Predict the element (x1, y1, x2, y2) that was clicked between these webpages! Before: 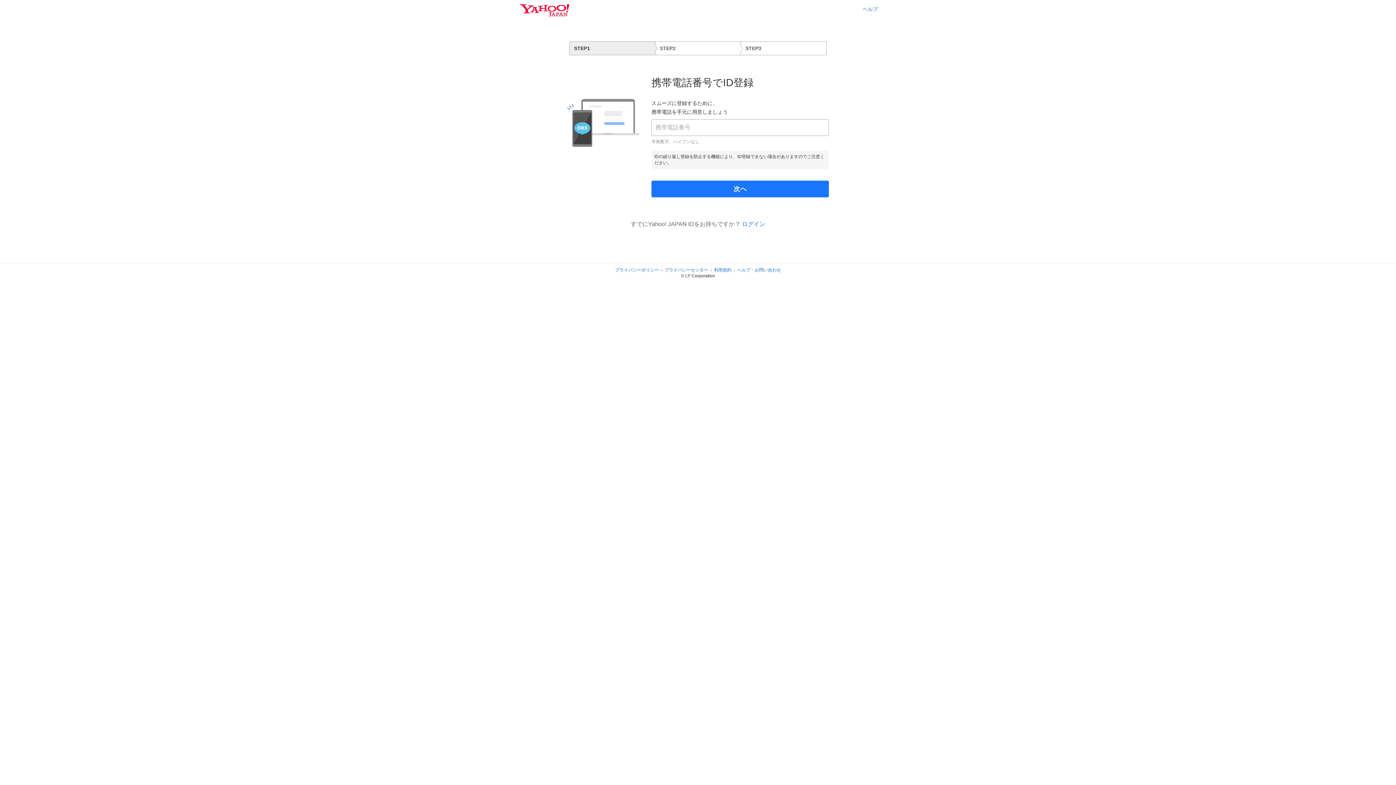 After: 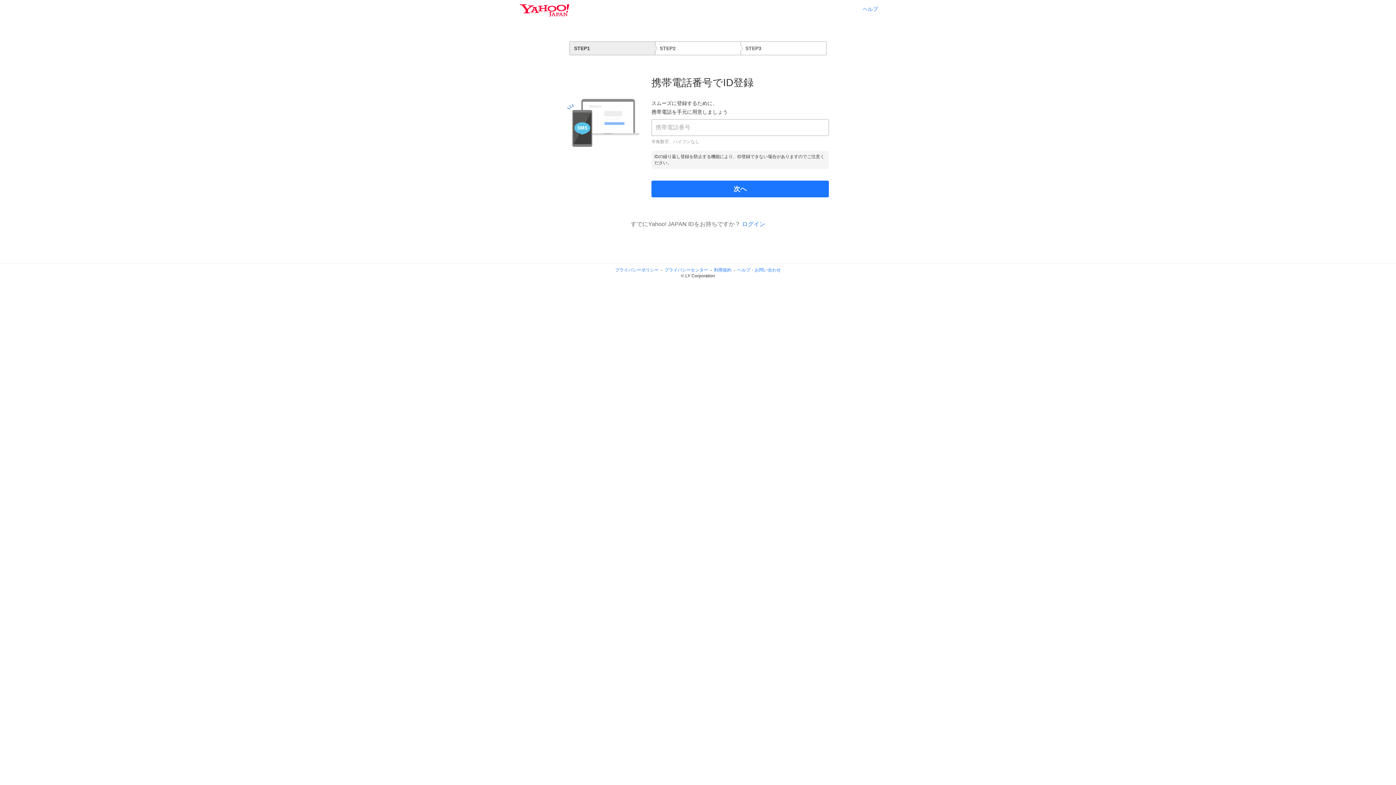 Action: label: 利用規約 bbox: (714, 267, 731, 272)